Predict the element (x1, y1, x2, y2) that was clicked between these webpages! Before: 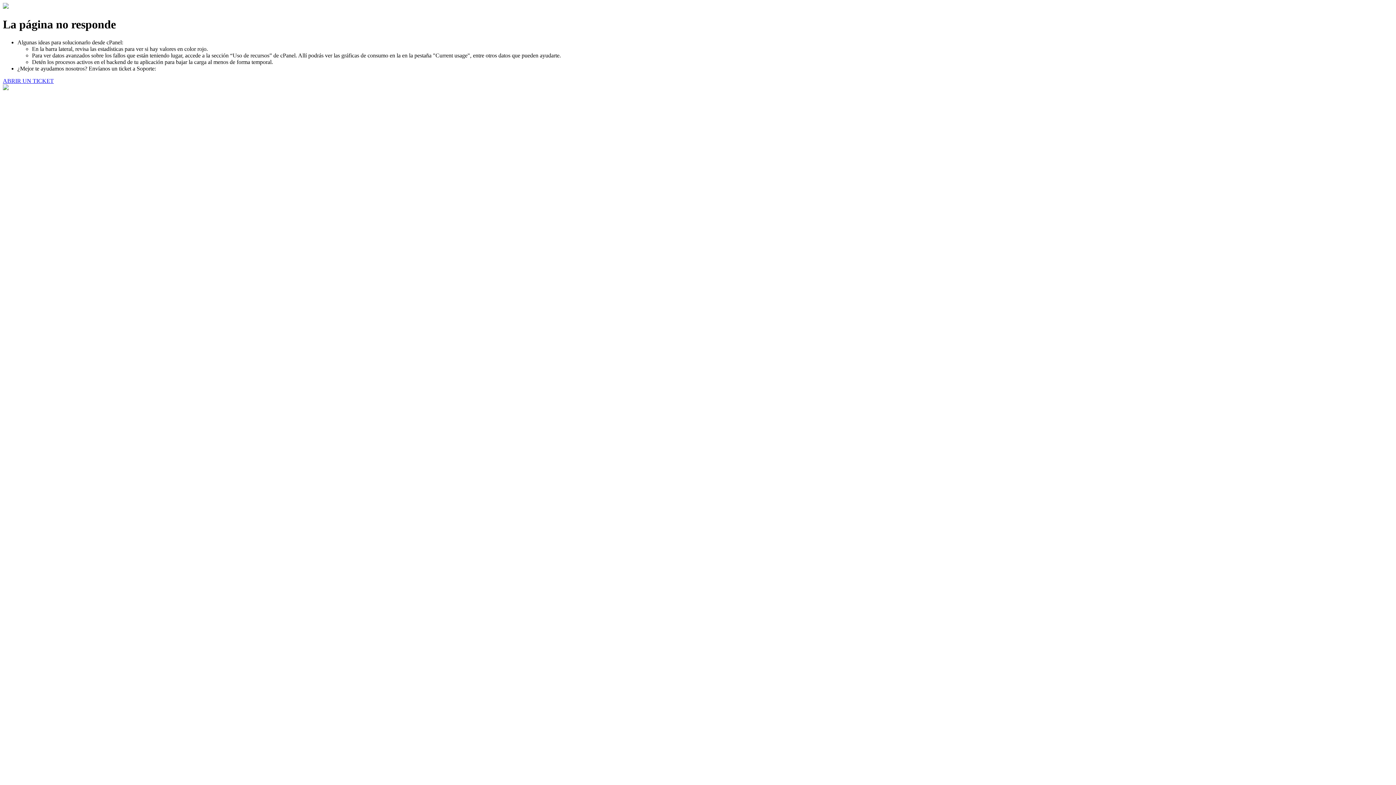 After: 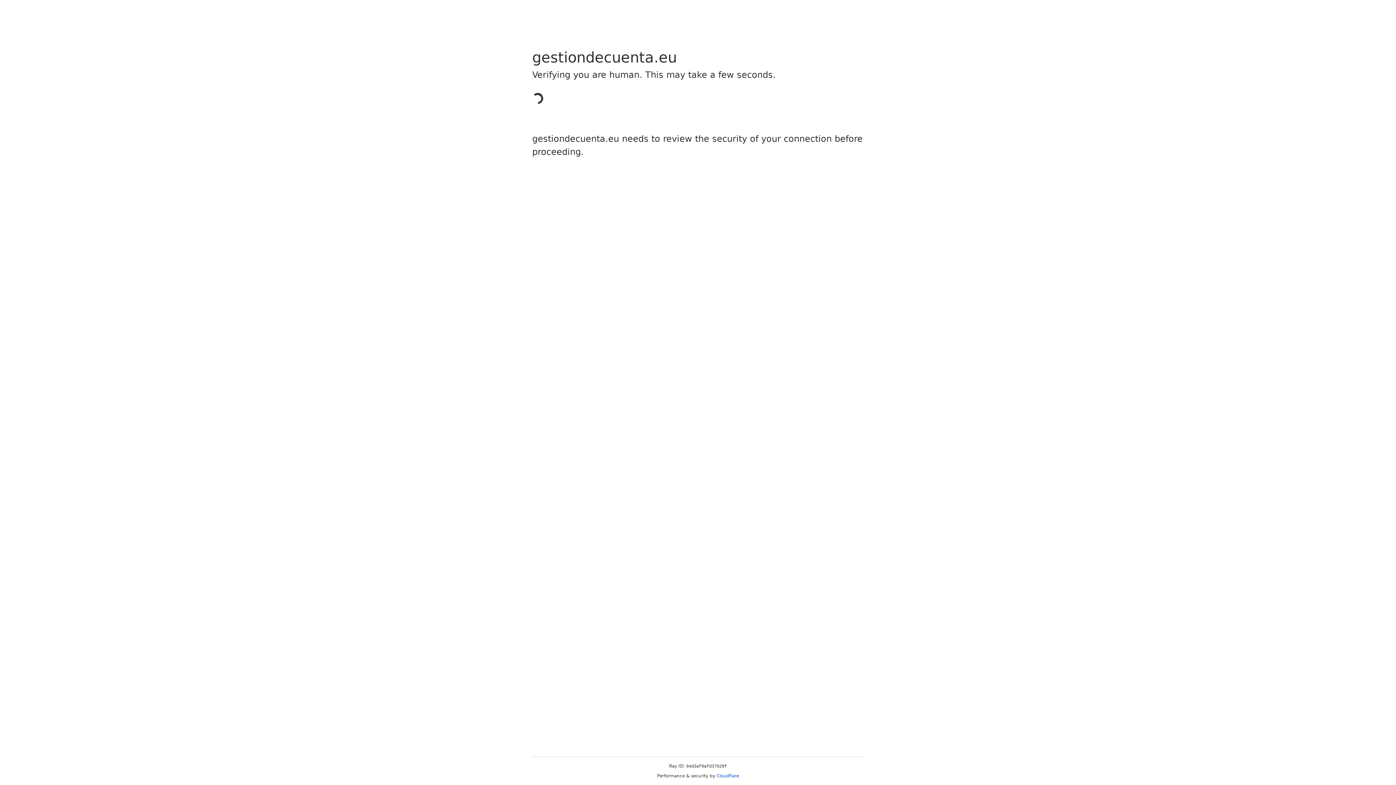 Action: label: ABRIR UN TICKET bbox: (2, 77, 53, 83)